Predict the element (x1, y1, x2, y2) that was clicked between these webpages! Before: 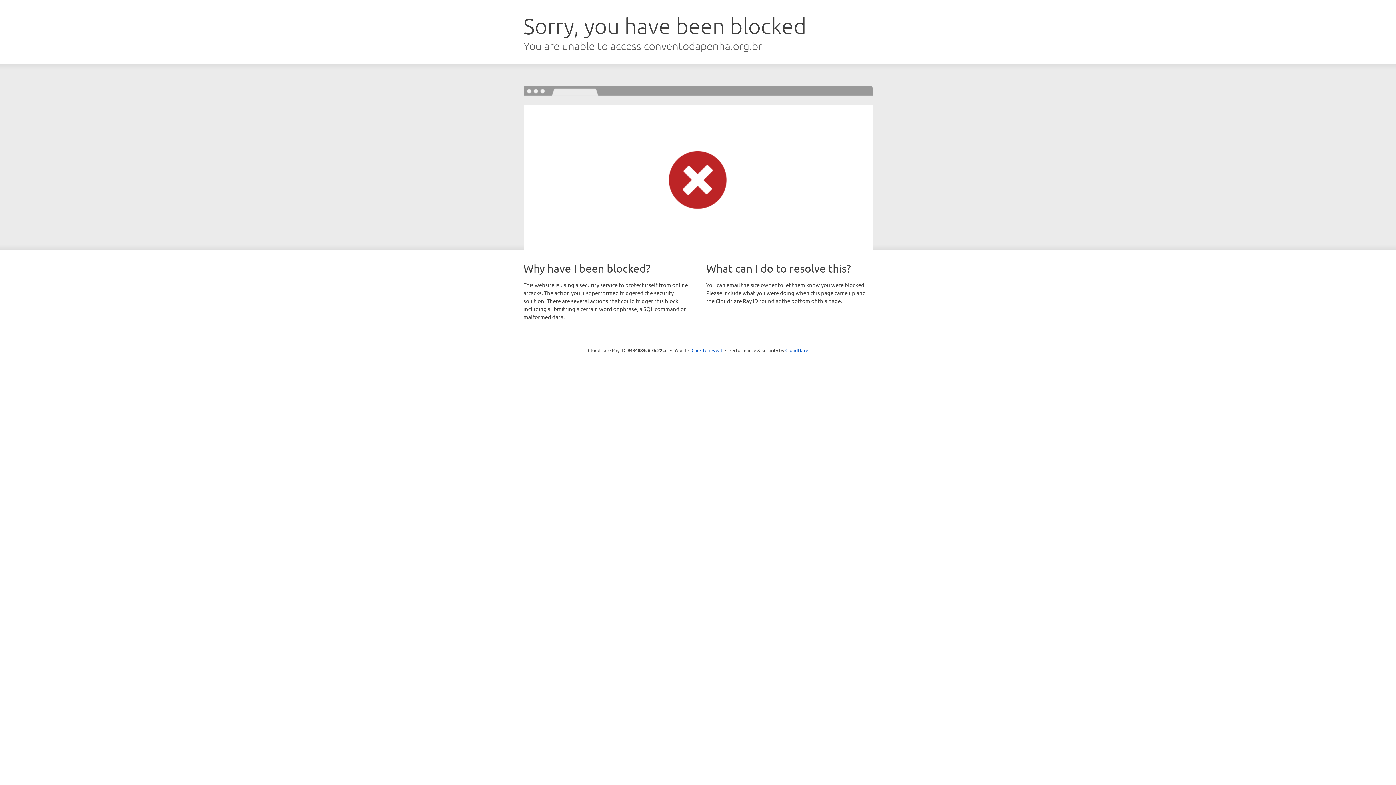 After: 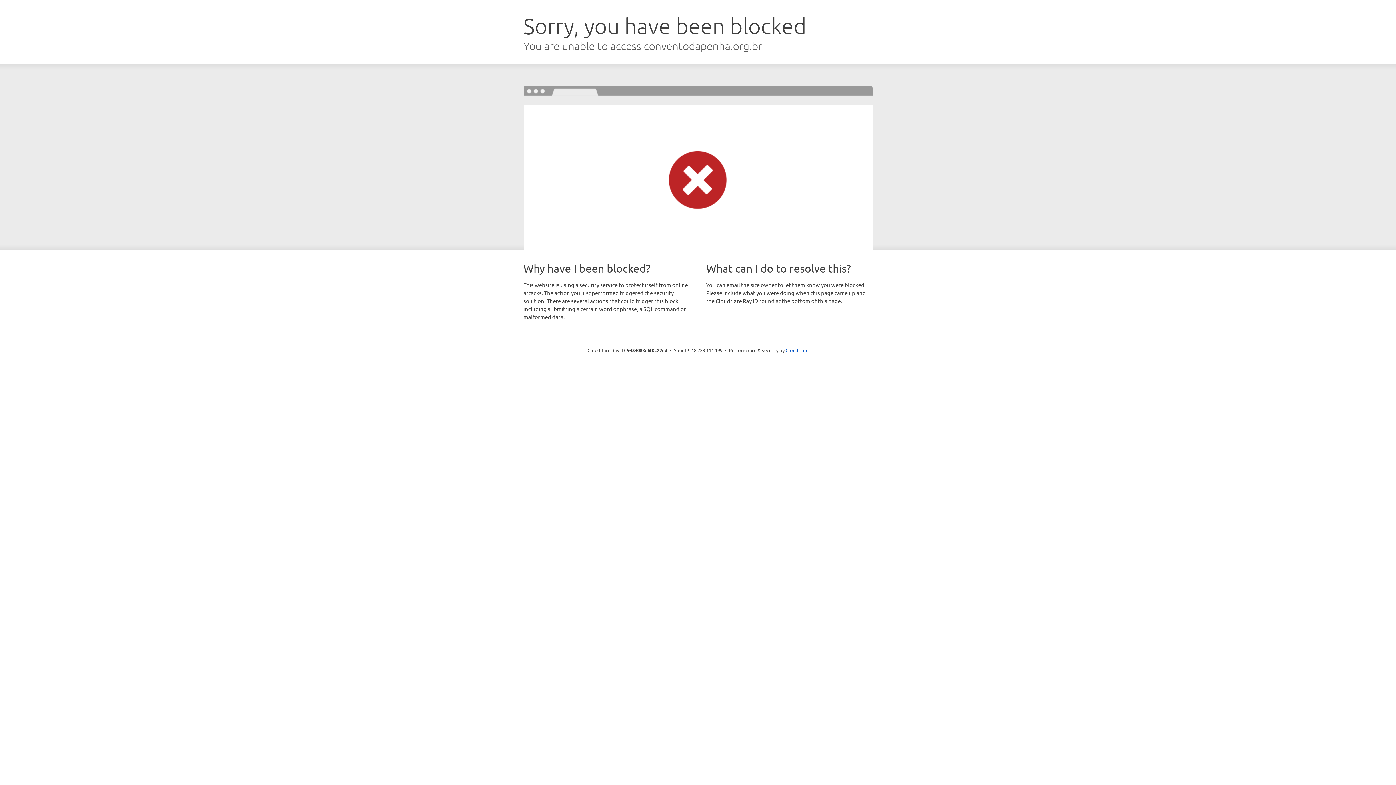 Action: bbox: (691, 346, 722, 353) label: Click to reveal